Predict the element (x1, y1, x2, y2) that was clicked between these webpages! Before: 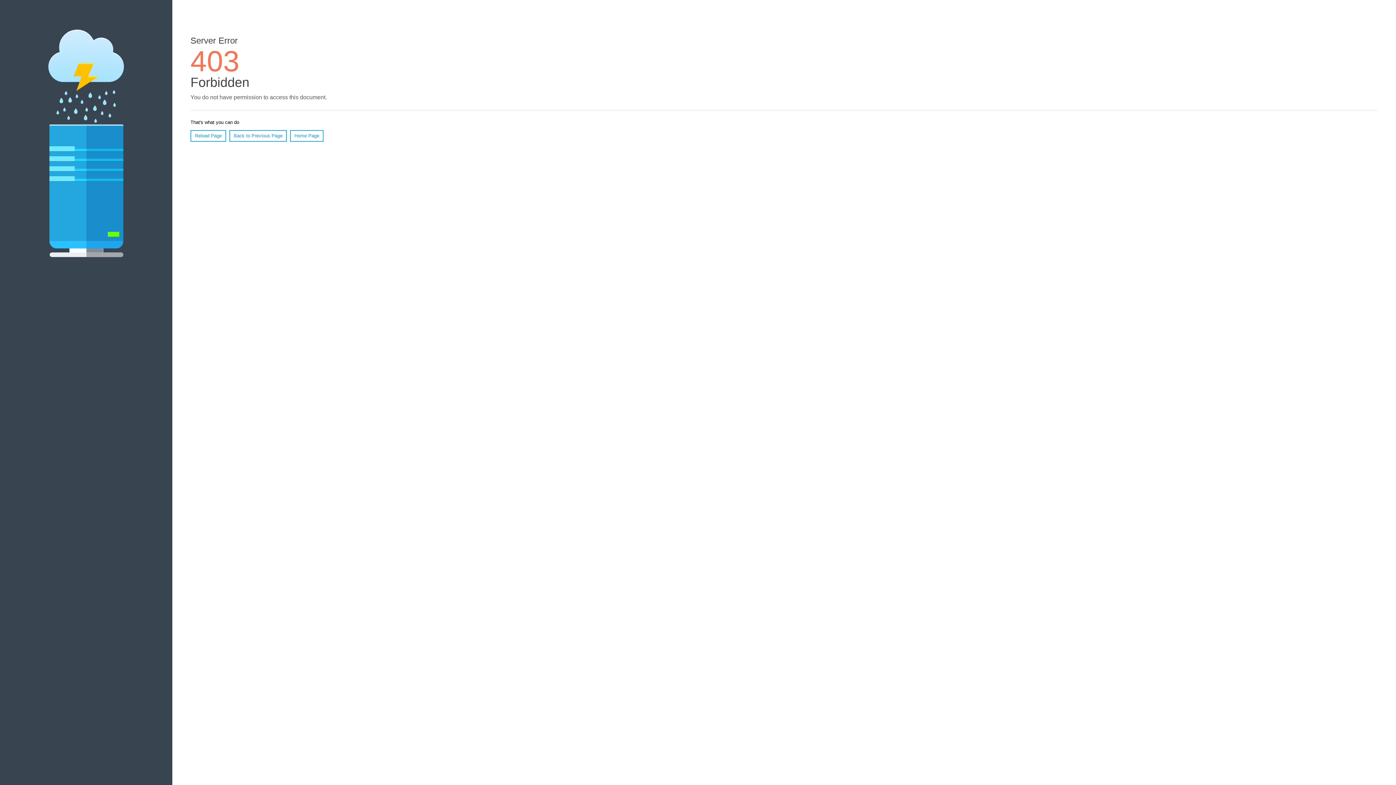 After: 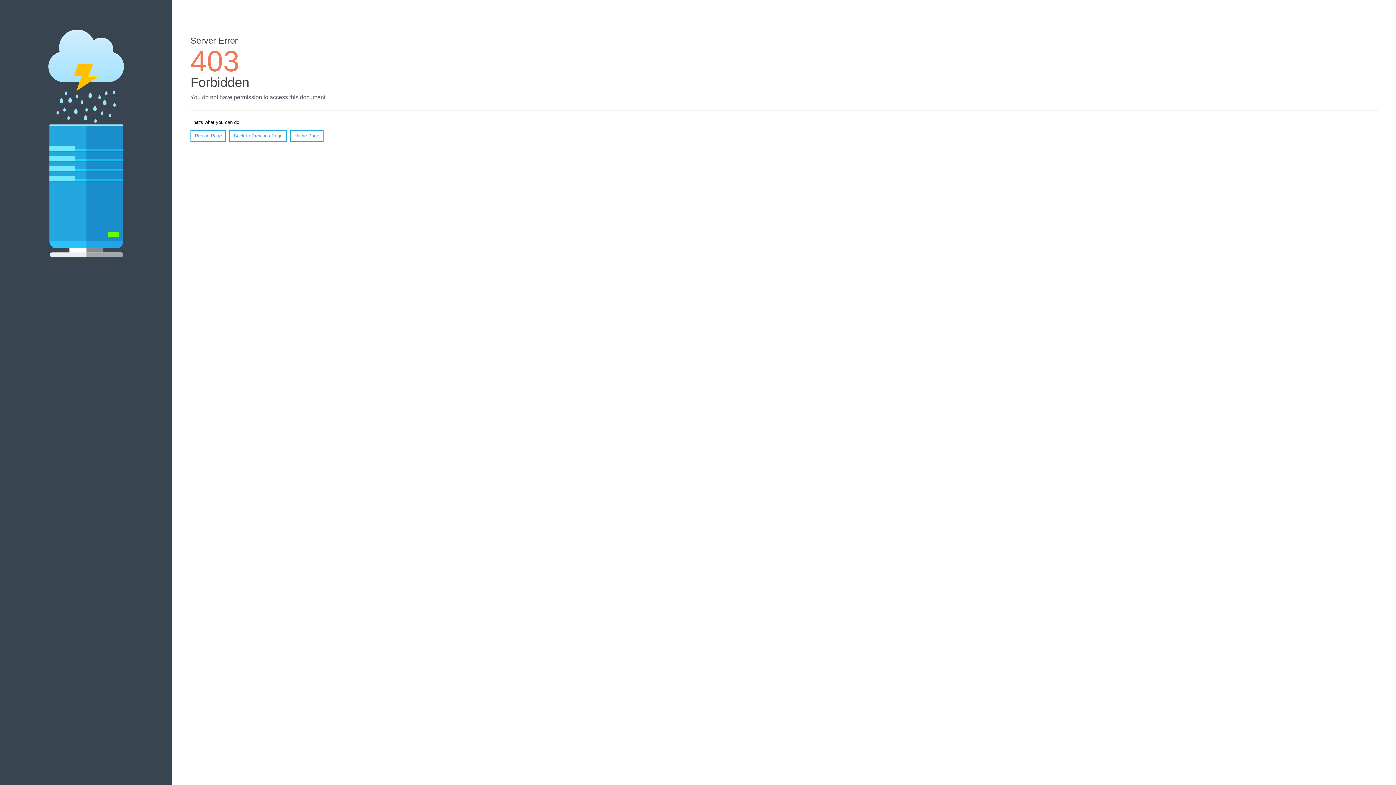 Action: label: Reload Page bbox: (190, 130, 226, 141)